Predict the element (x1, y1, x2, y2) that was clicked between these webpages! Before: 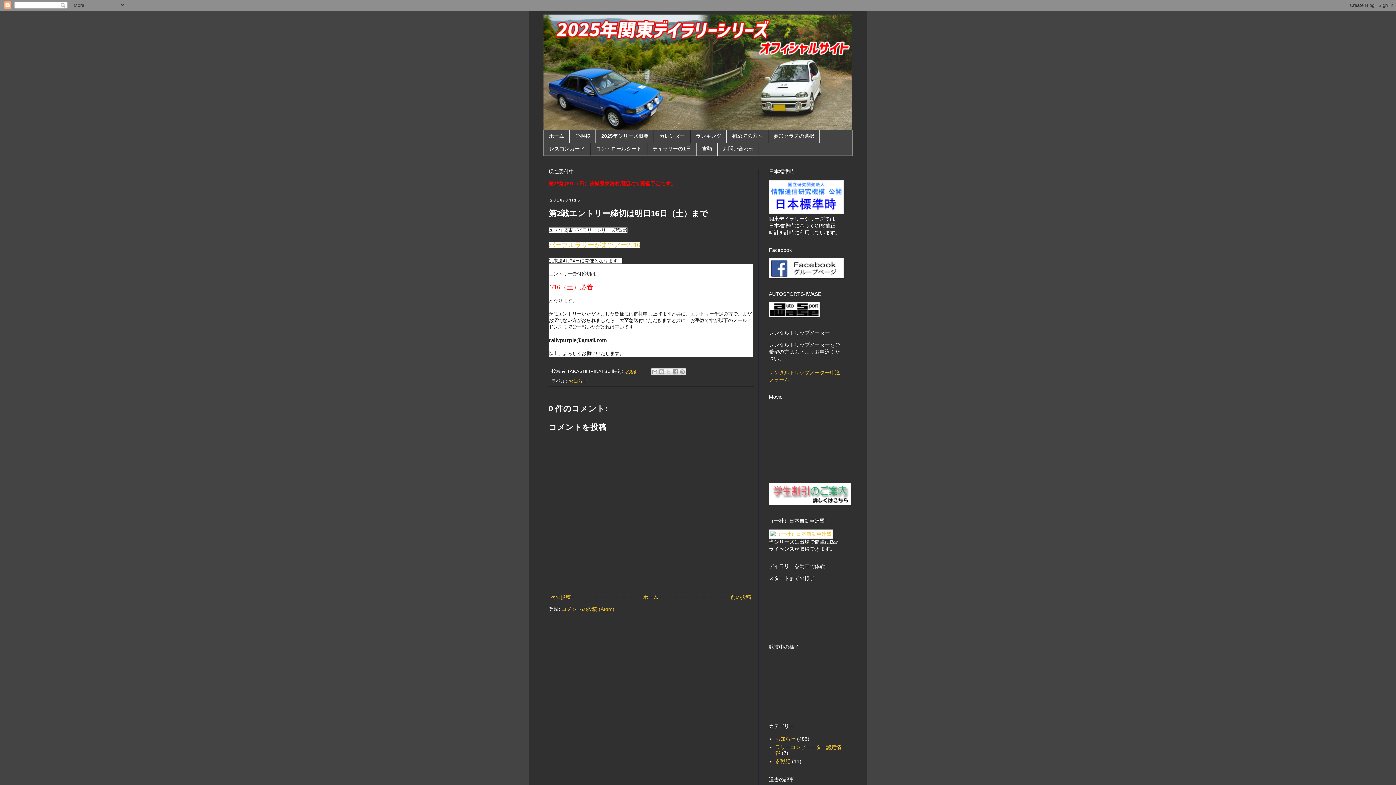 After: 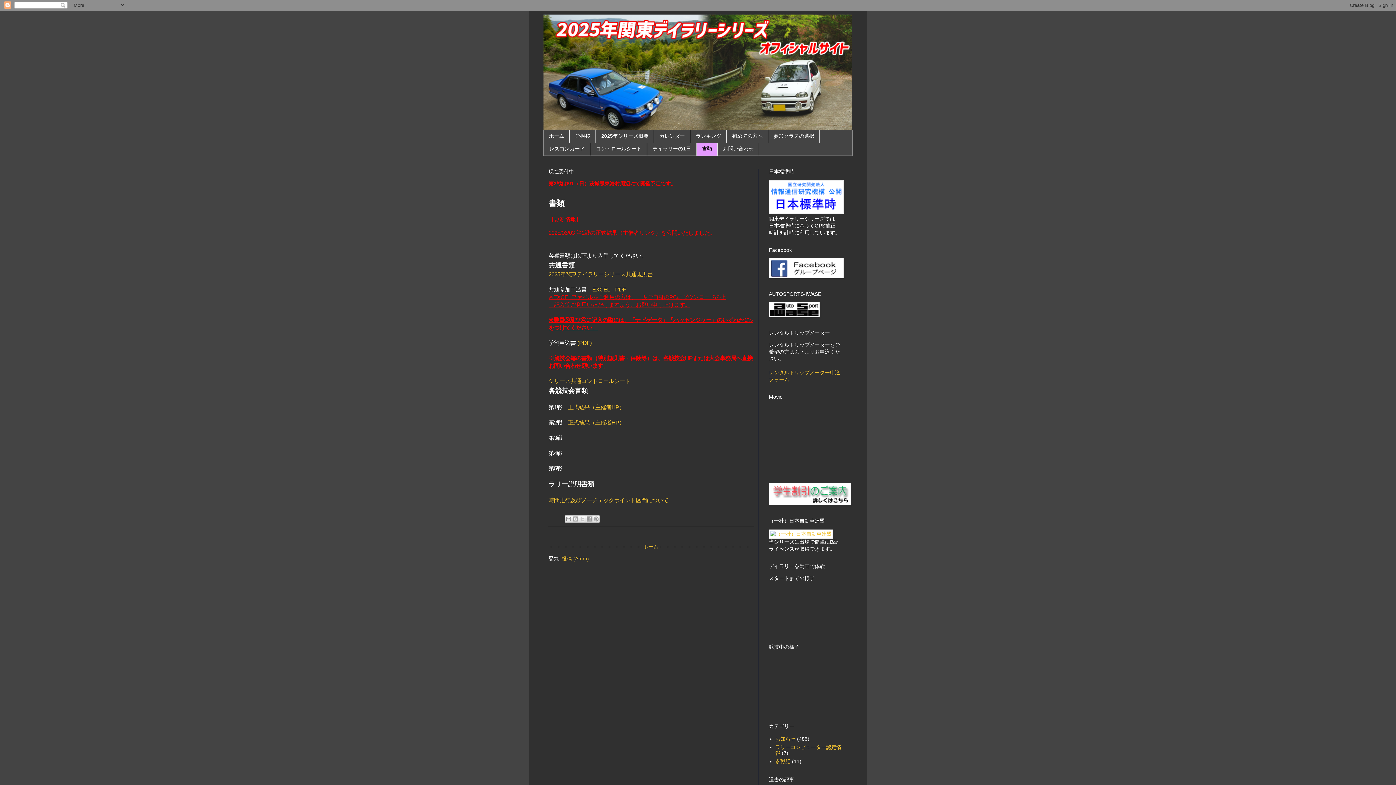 Action: label: 書類 bbox: (696, 142, 717, 155)